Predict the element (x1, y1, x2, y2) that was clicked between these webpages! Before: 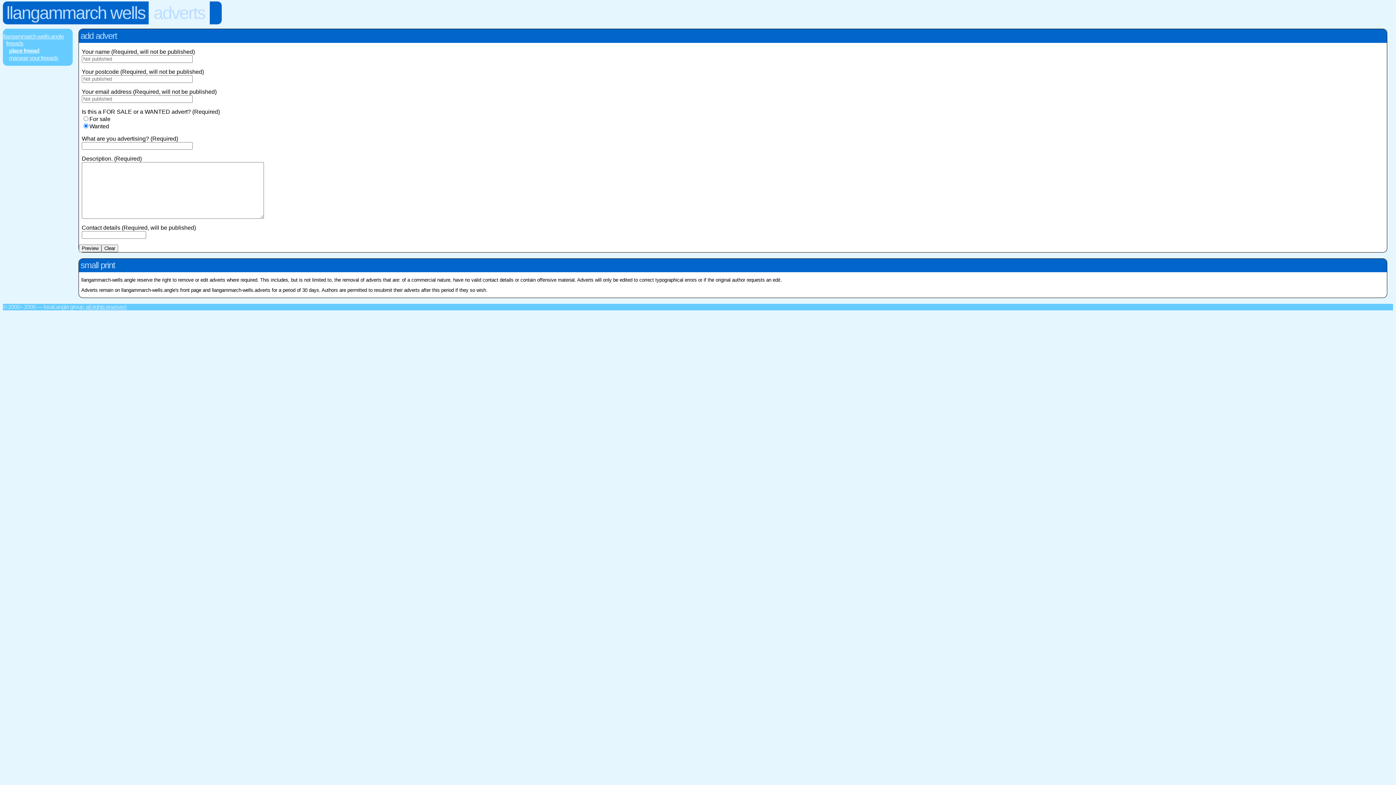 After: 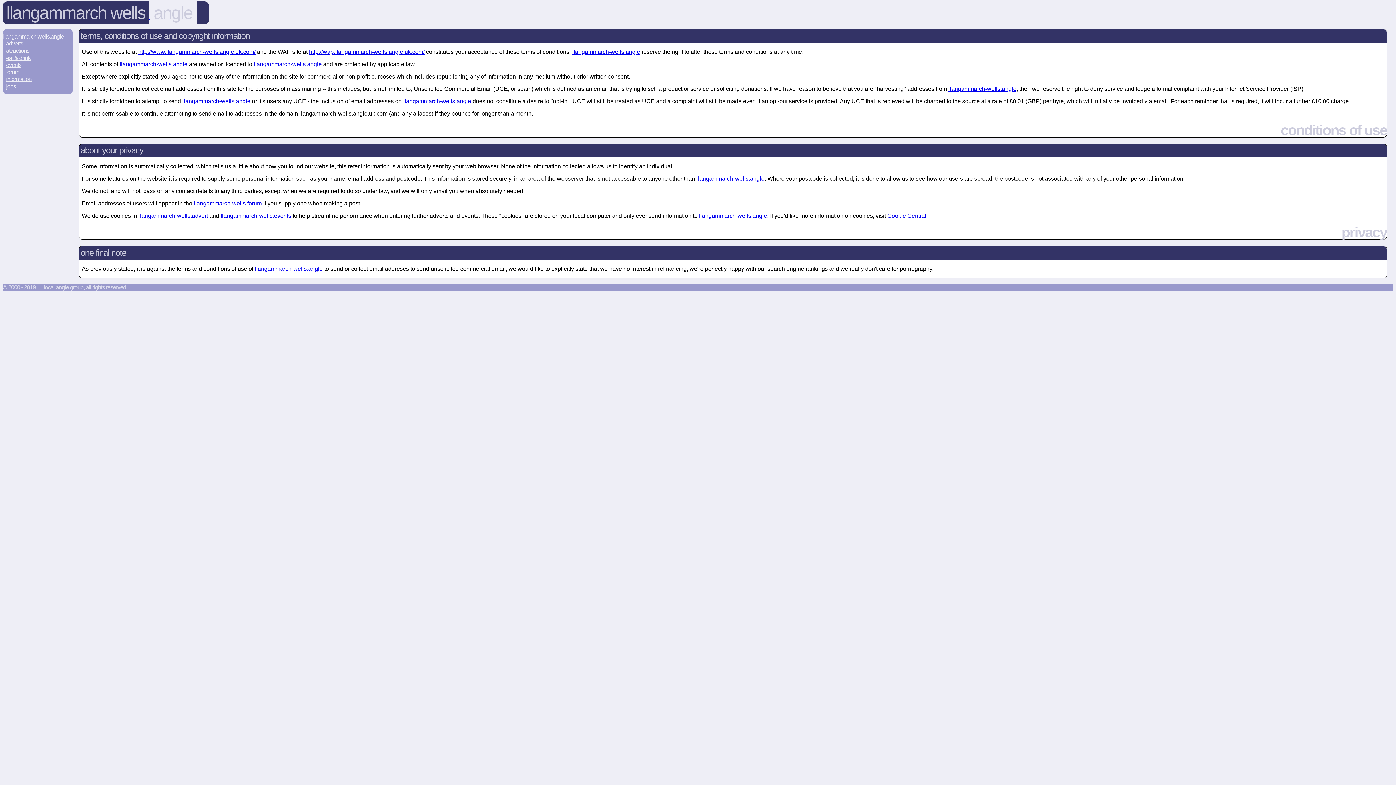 Action: label: all rights reserved bbox: (85, 304, 126, 310)